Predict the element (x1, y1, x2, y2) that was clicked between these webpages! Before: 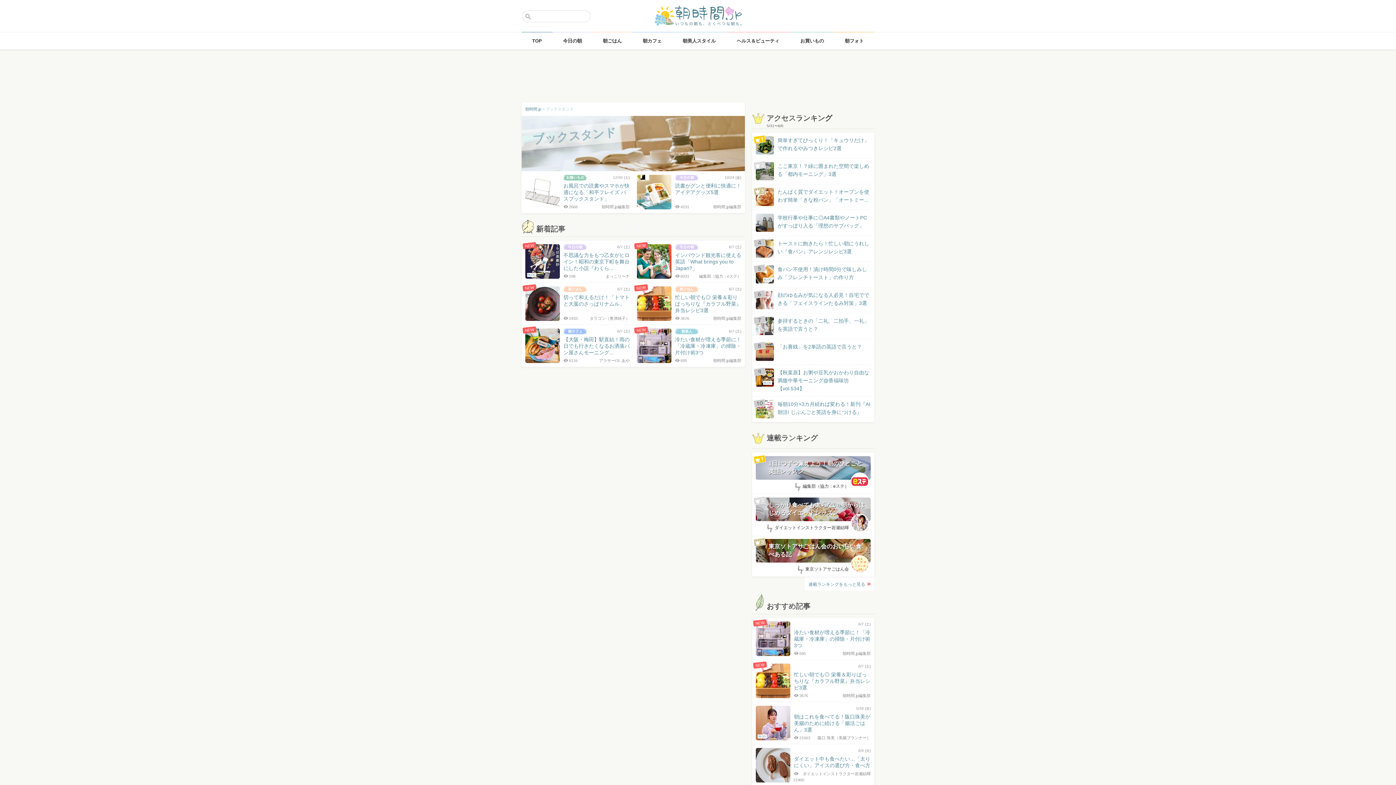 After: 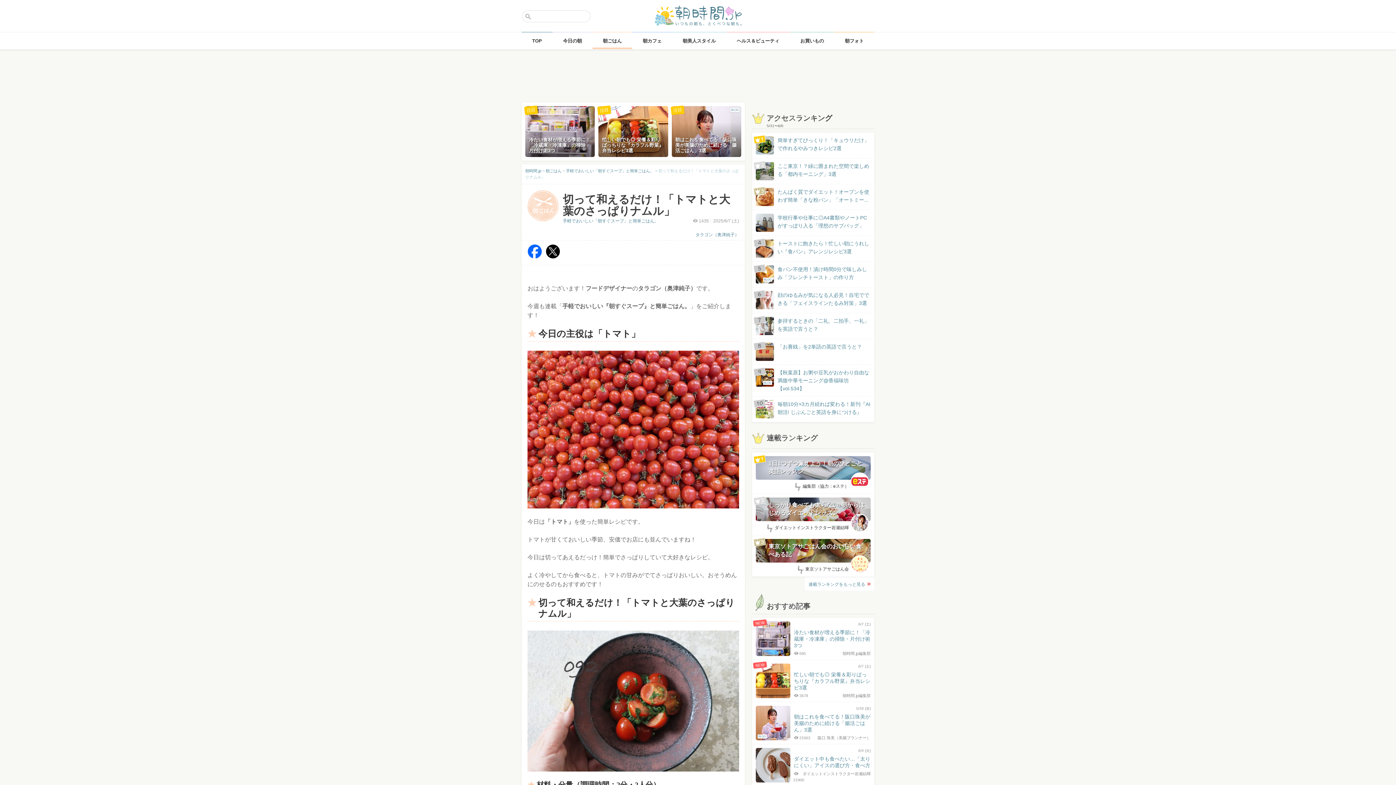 Action: label: NEW
6/7 (土)
切って和えるだけ！「トマトと大葉のさっぱりナムル」
タラゴン（奥津純子）
1433 bbox: (525, 286, 629, 315)